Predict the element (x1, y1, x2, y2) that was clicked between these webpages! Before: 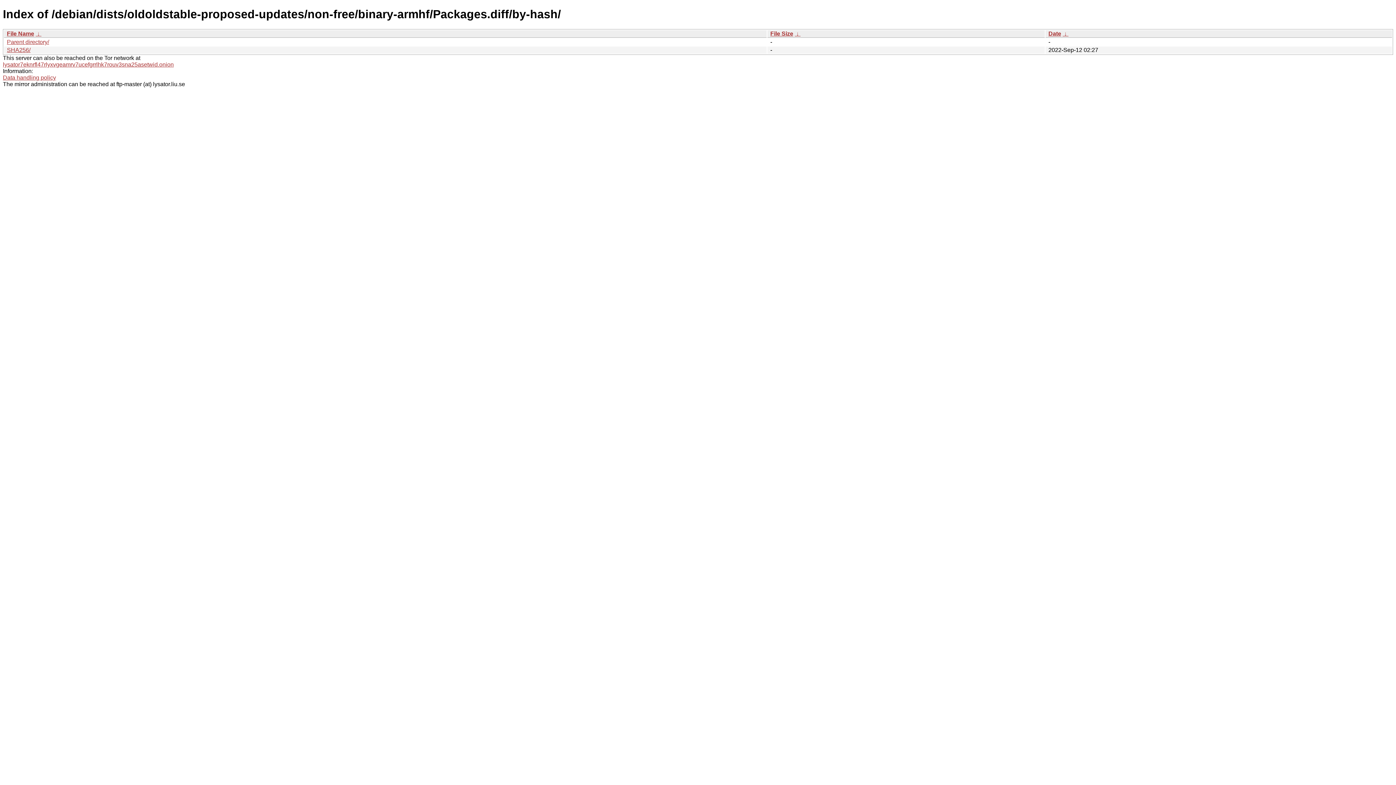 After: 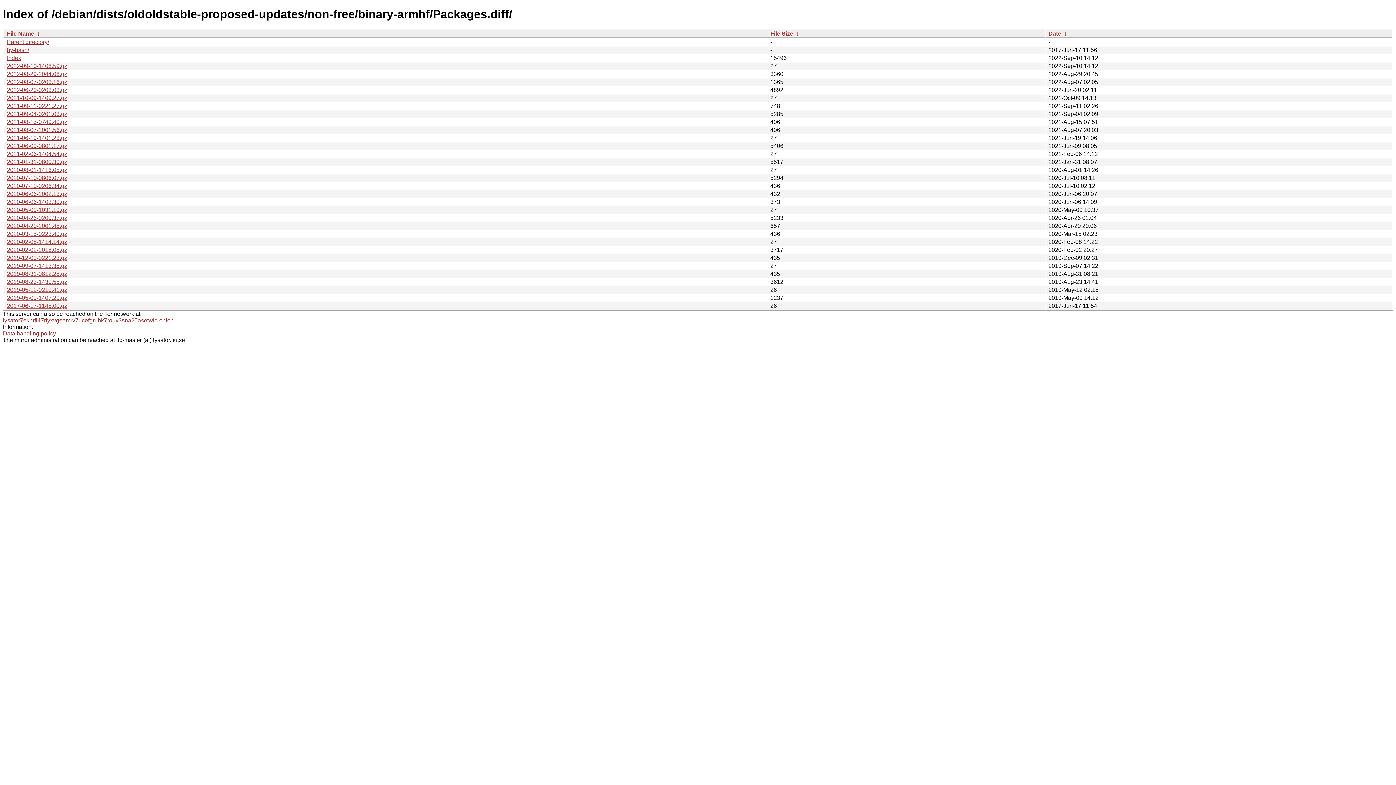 Action: label: Parent directory/ bbox: (6, 38, 49, 45)